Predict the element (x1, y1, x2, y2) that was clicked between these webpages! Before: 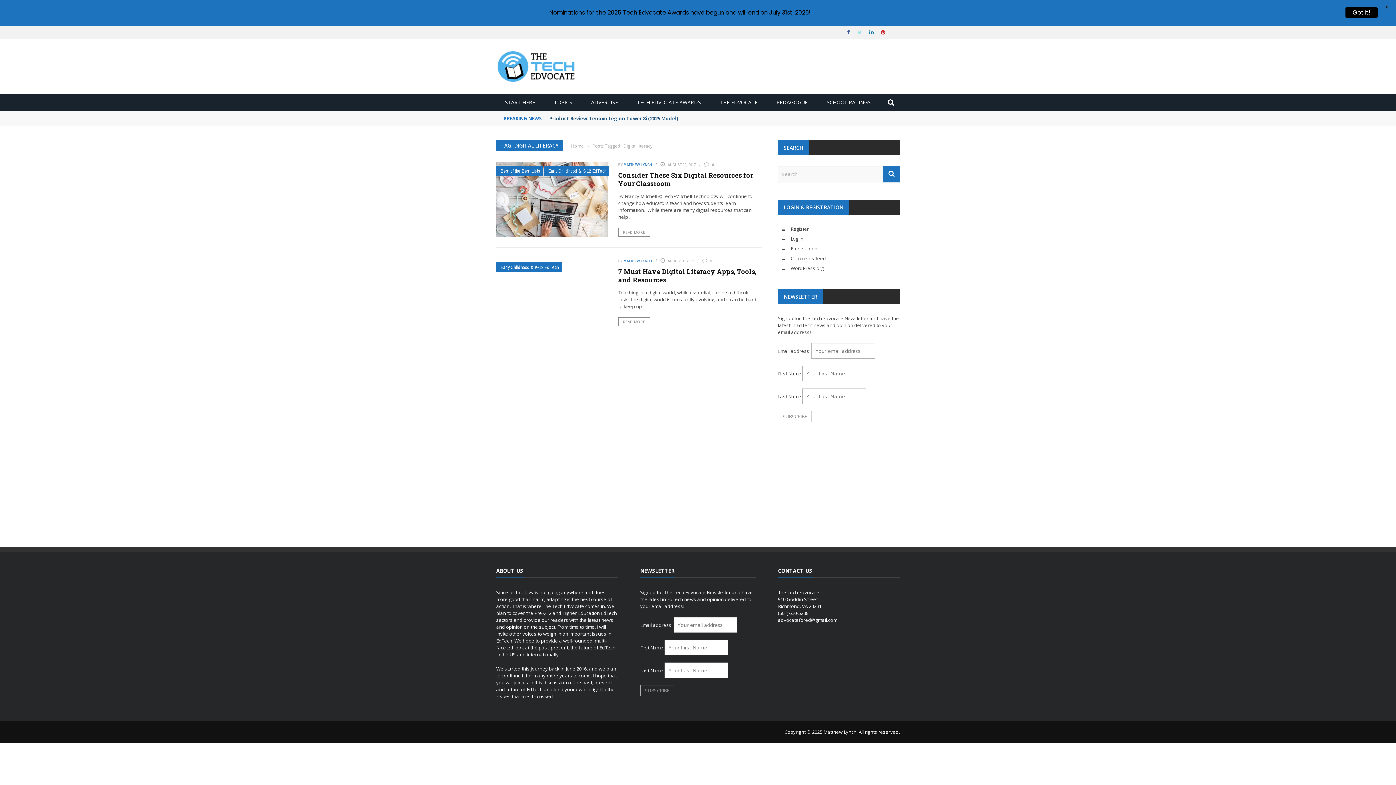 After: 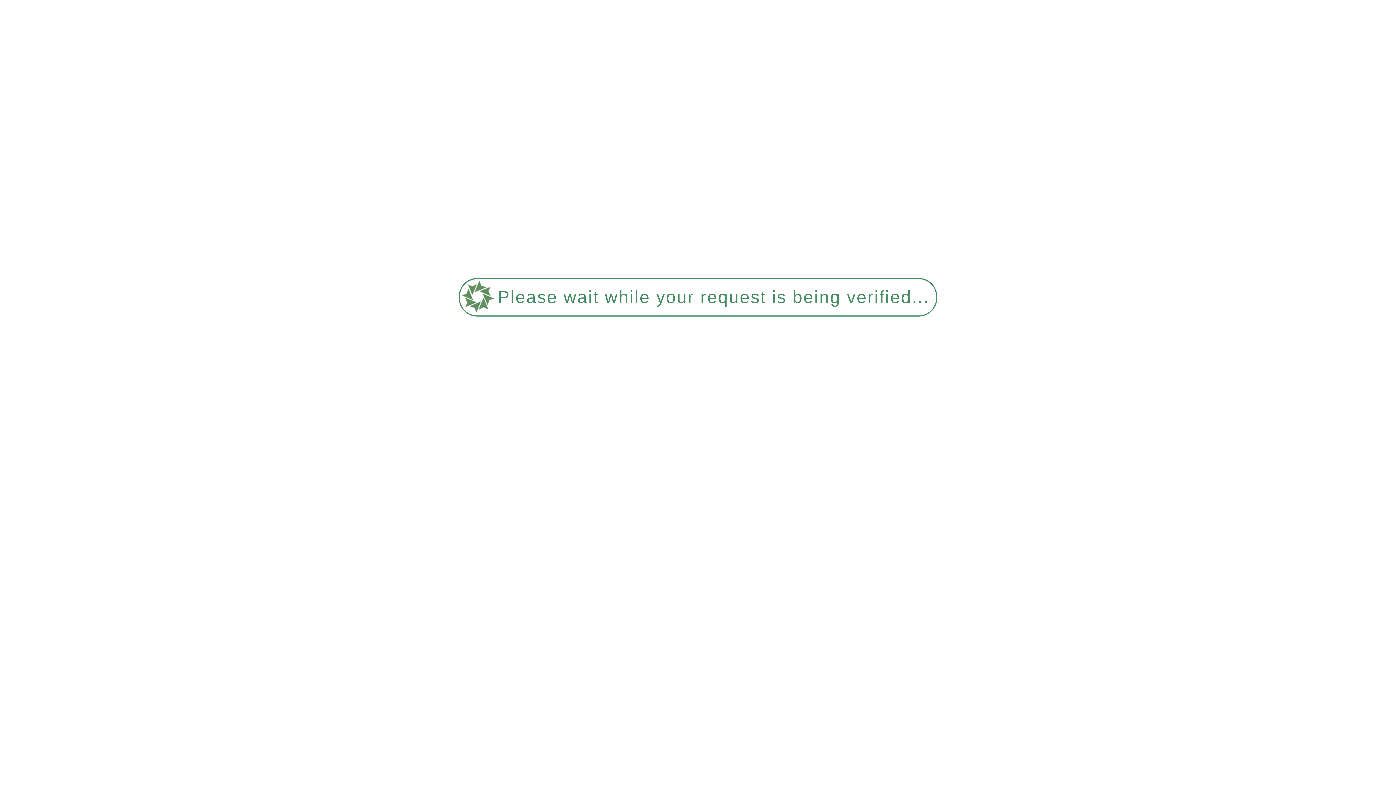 Action: label: Best of the Best Lists bbox: (496, 166, 543, 176)